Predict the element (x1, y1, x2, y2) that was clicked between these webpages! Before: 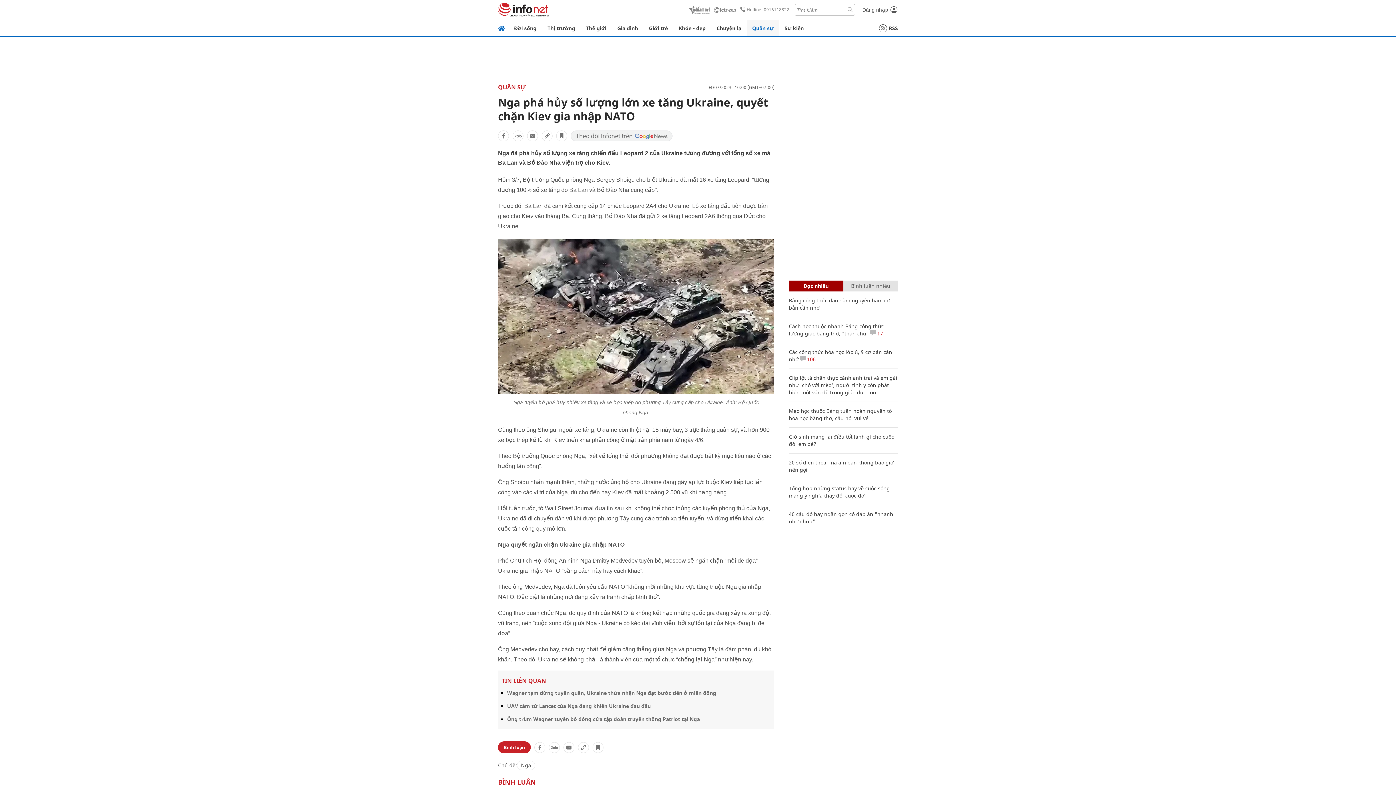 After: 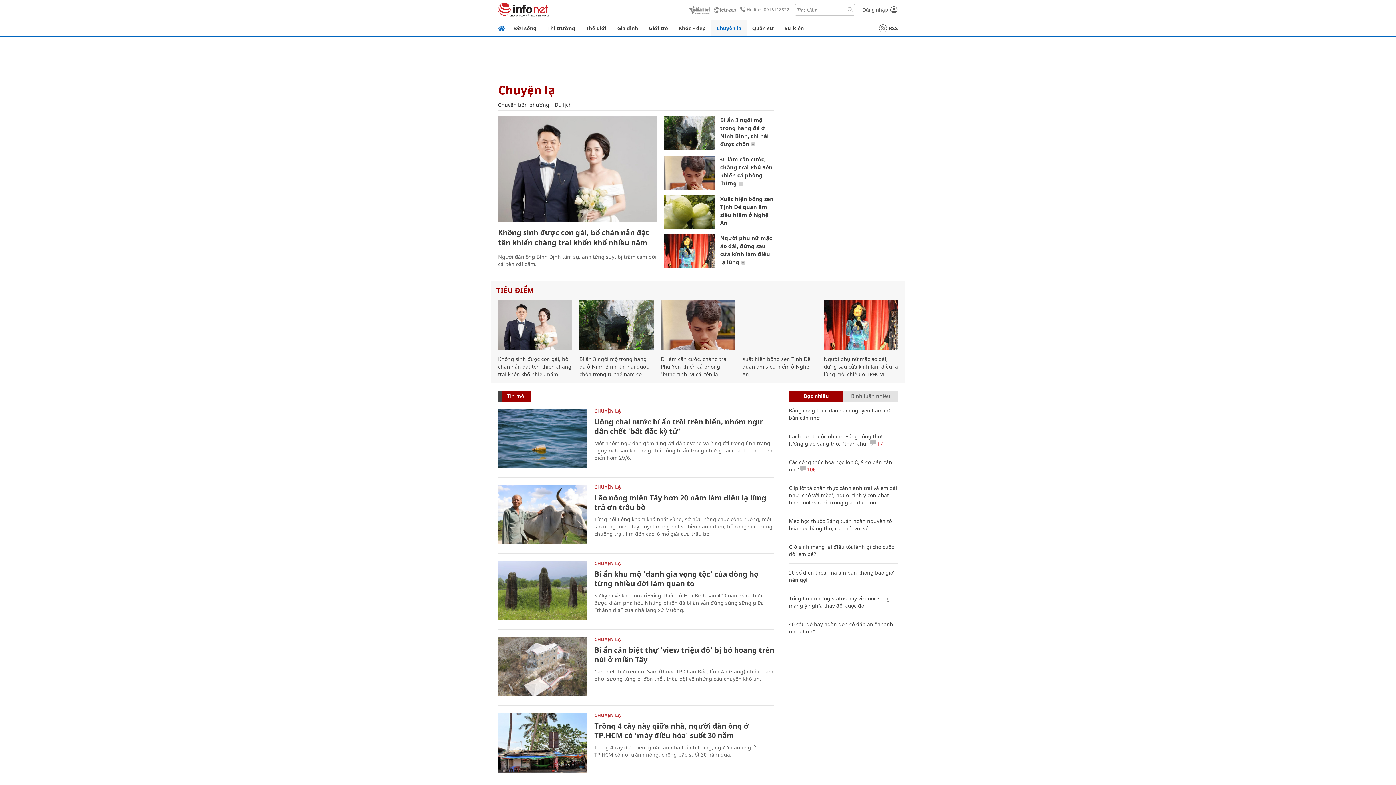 Action: label: Chuyện lạ bbox: (711, 20, 746, 36)